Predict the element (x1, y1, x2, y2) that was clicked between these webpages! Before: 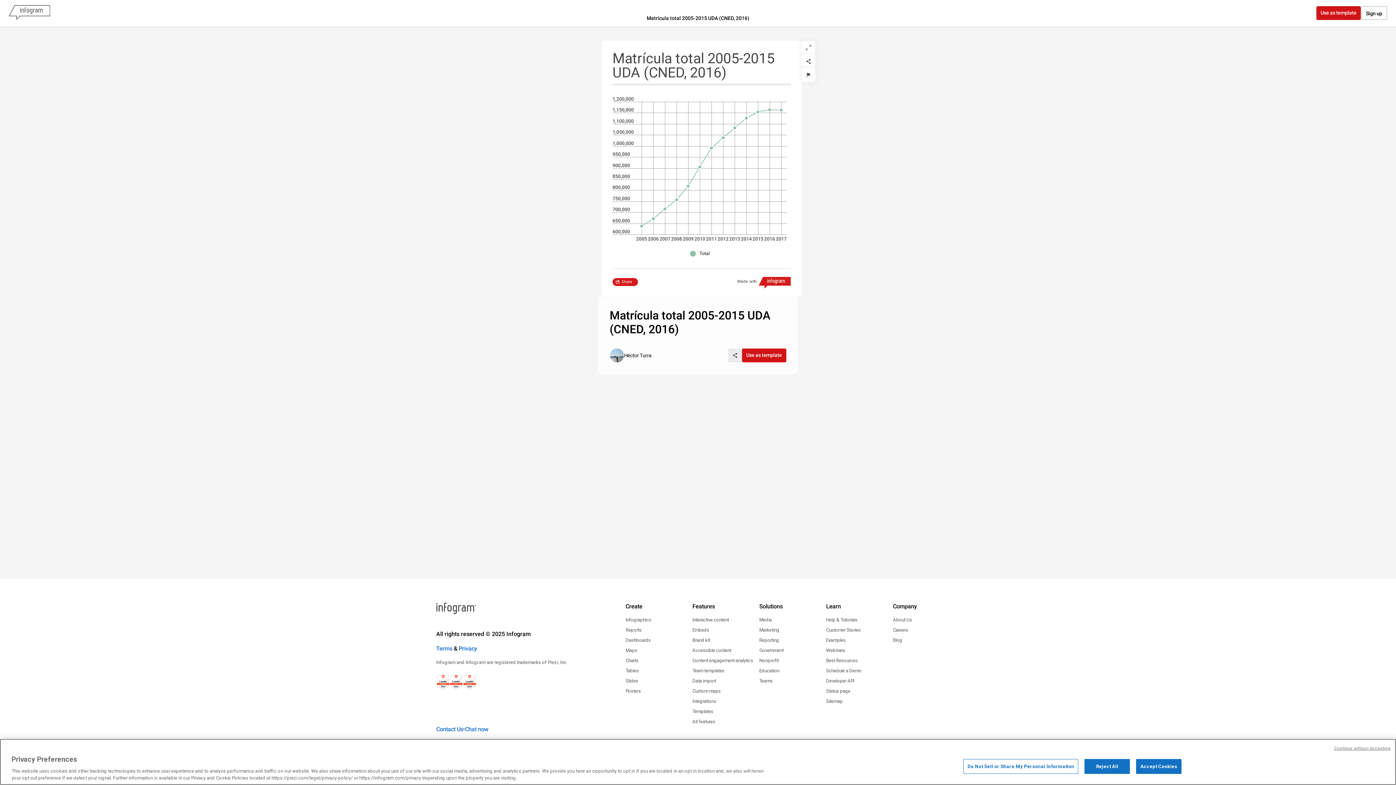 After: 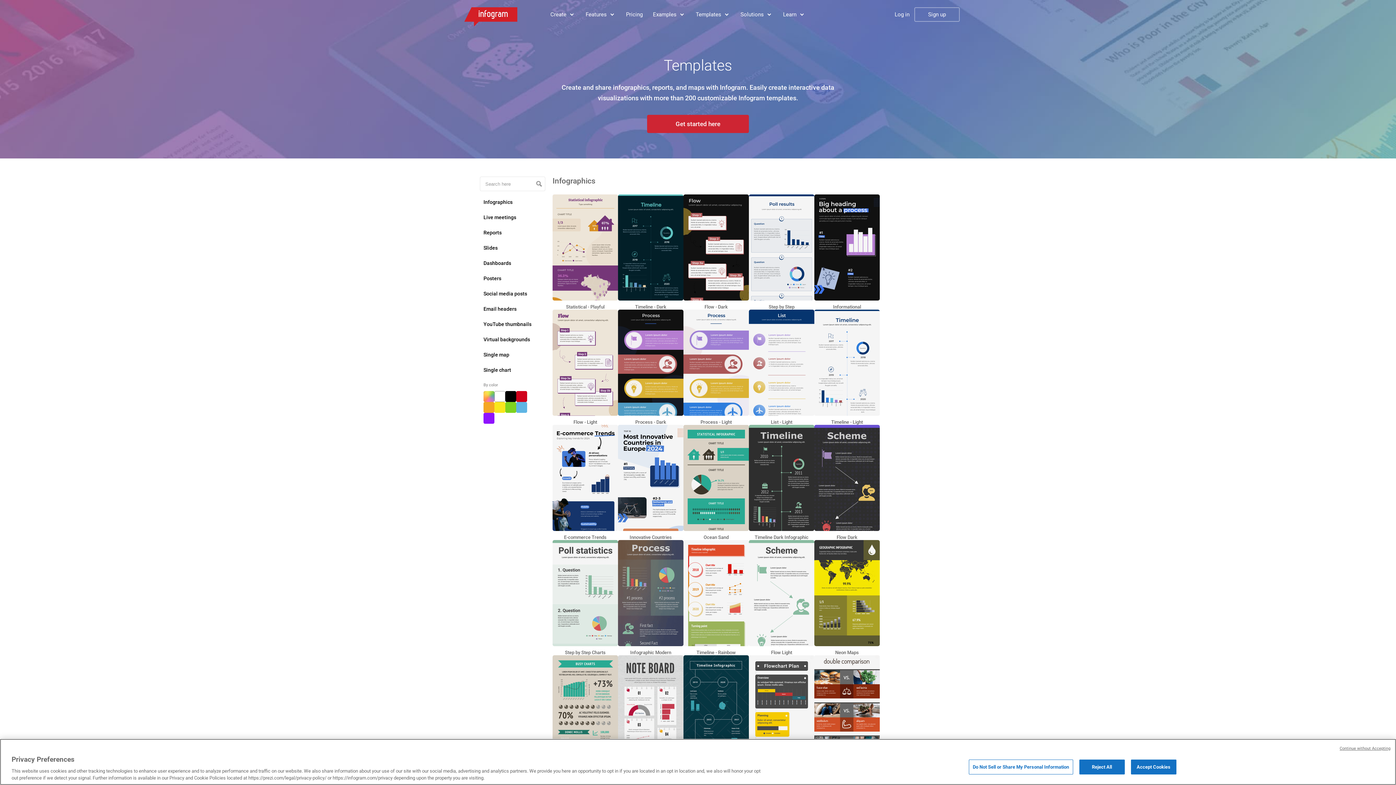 Action: label: Templates bbox: (692, 708, 713, 715)